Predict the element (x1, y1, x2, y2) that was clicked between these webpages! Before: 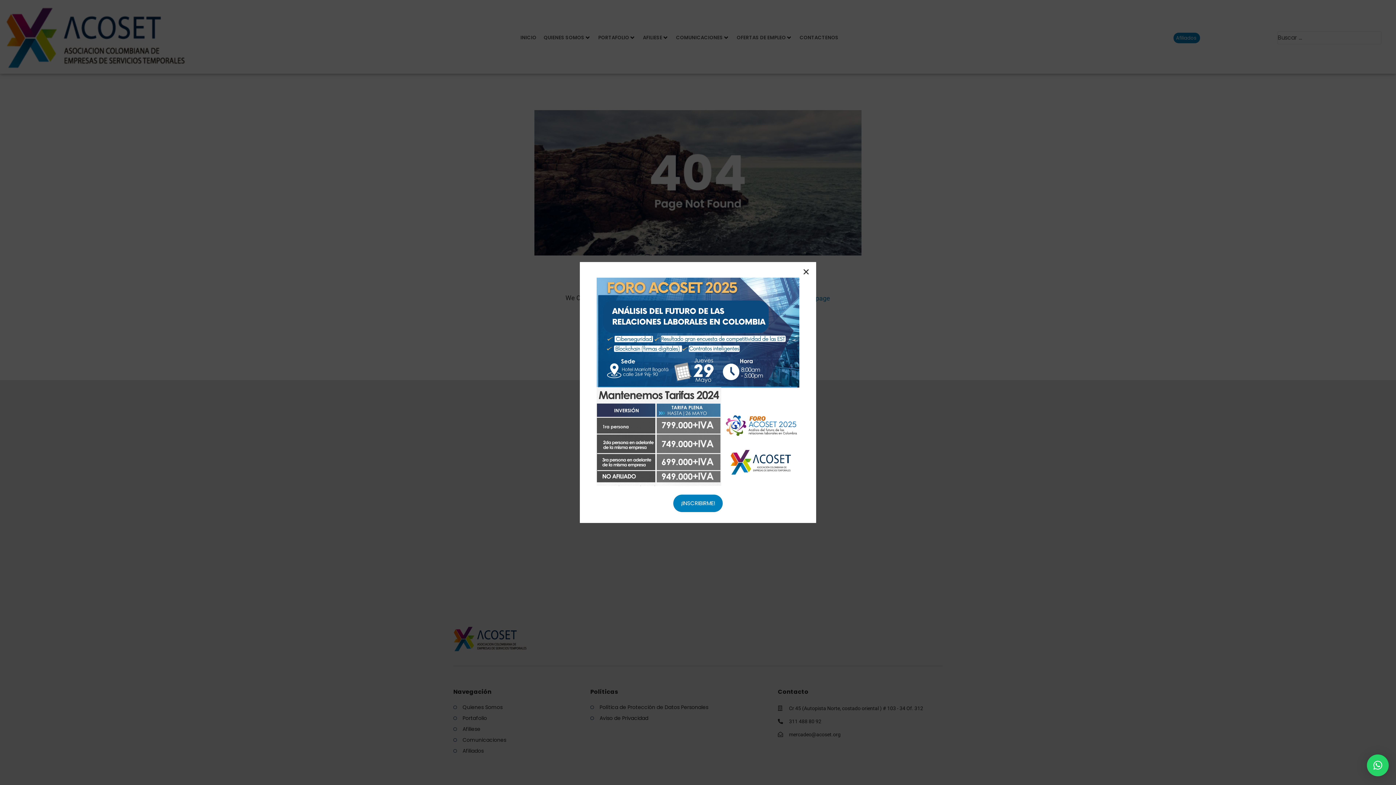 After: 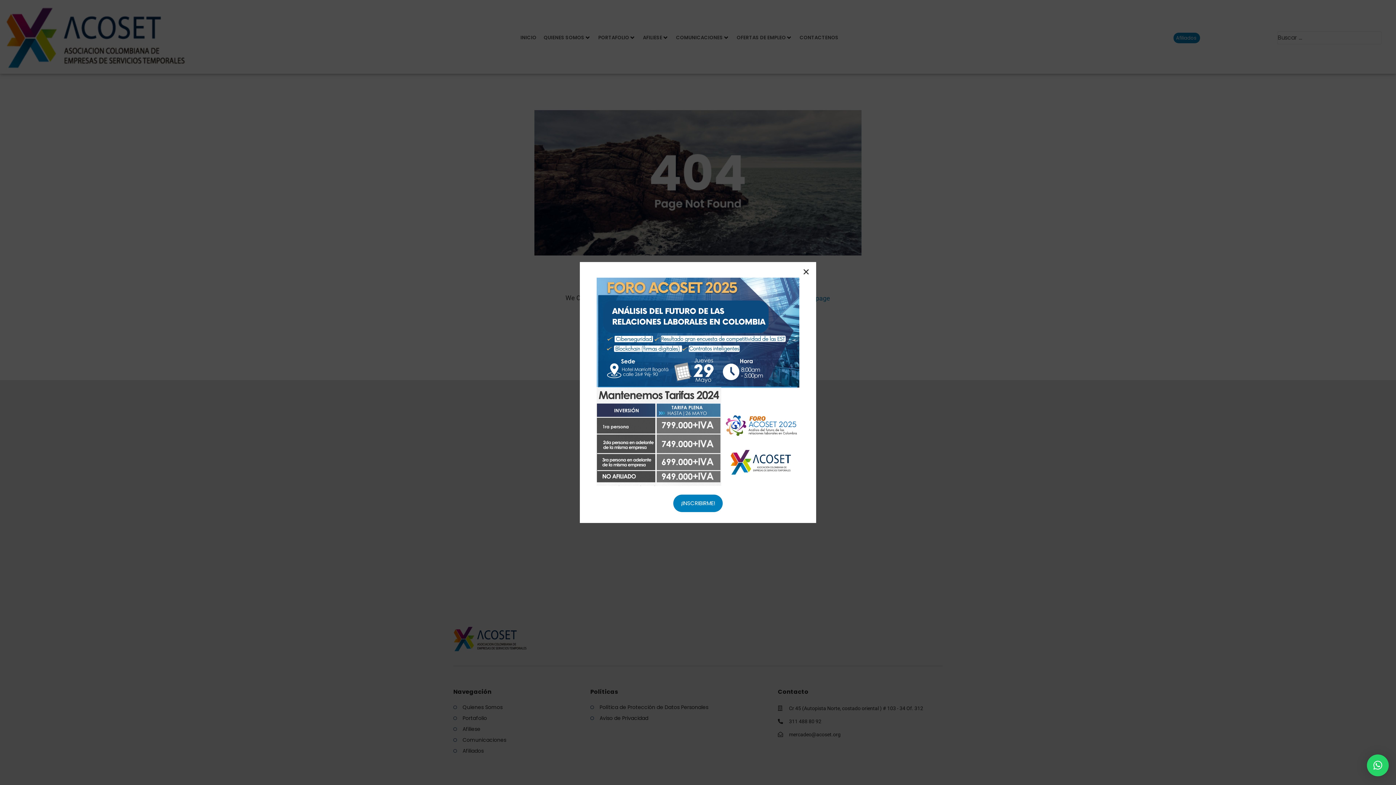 Action: bbox: (1367, 754, 1389, 776) label: ×